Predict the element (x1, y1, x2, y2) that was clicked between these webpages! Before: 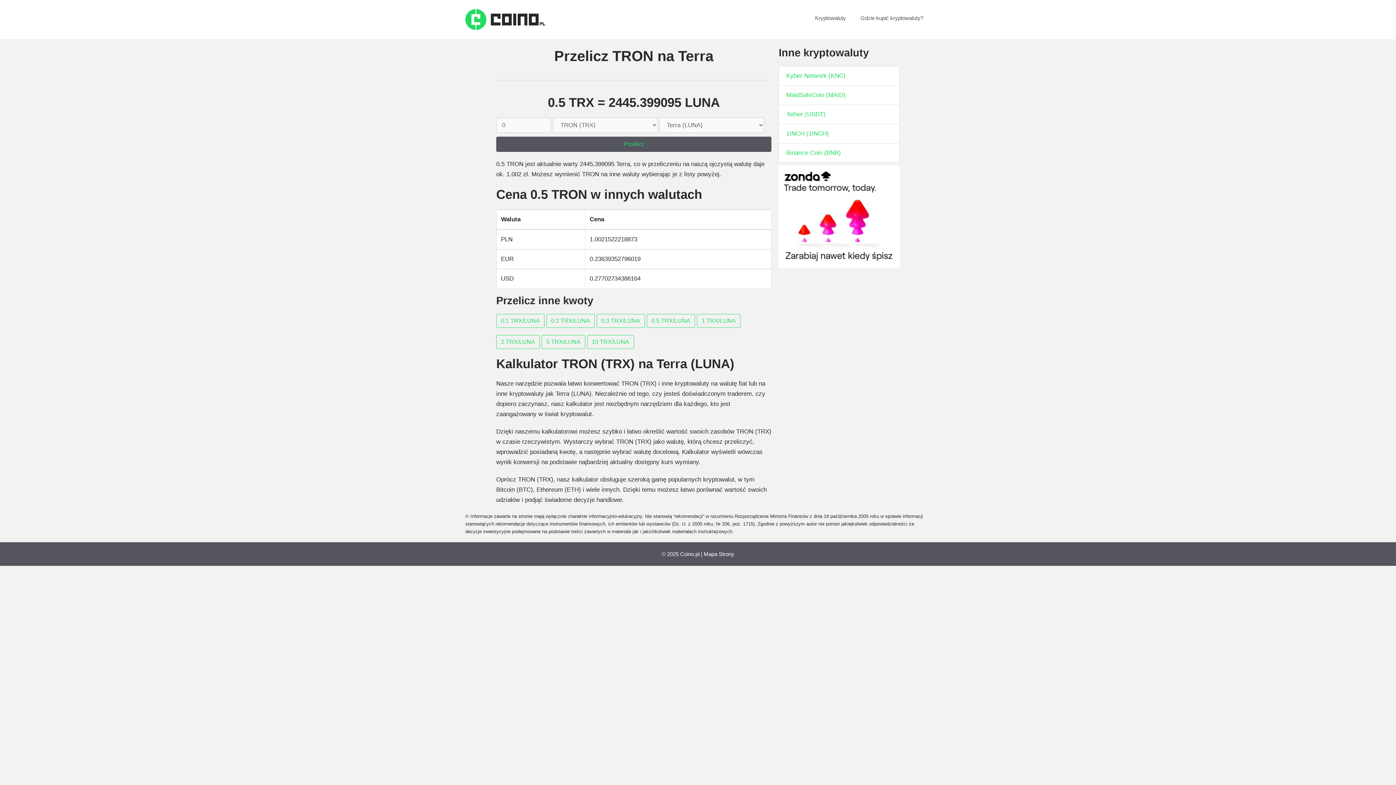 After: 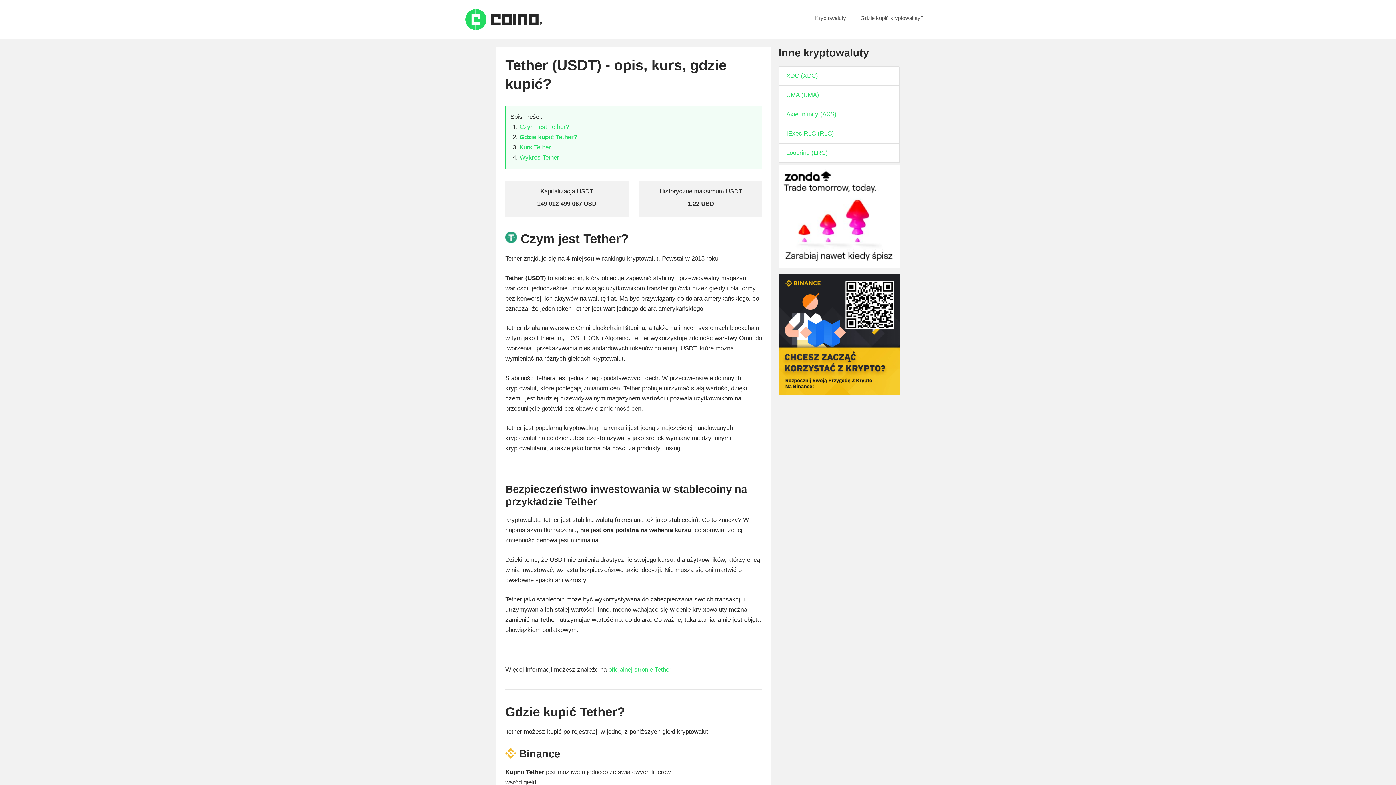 Action: bbox: (786, 109, 892, 119) label: Tether (USDT)